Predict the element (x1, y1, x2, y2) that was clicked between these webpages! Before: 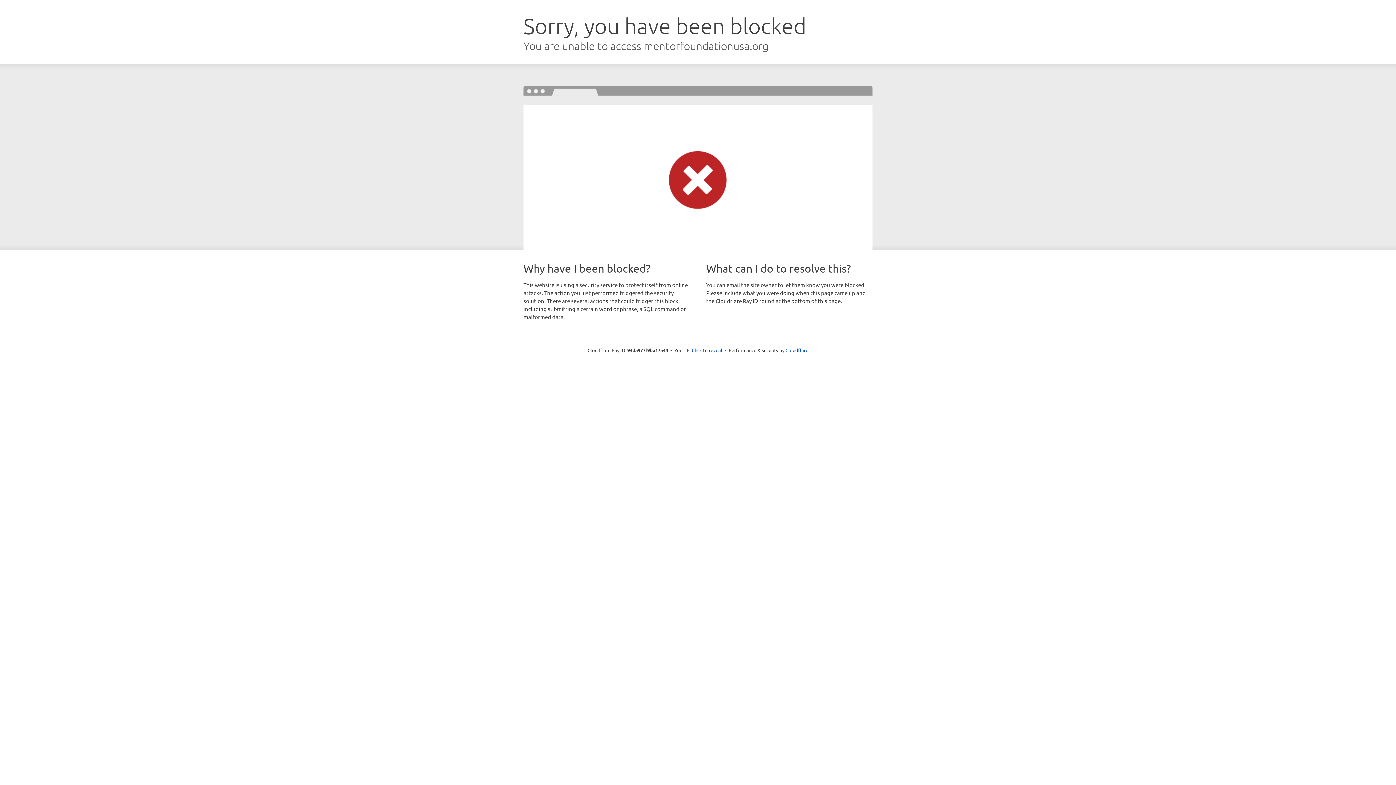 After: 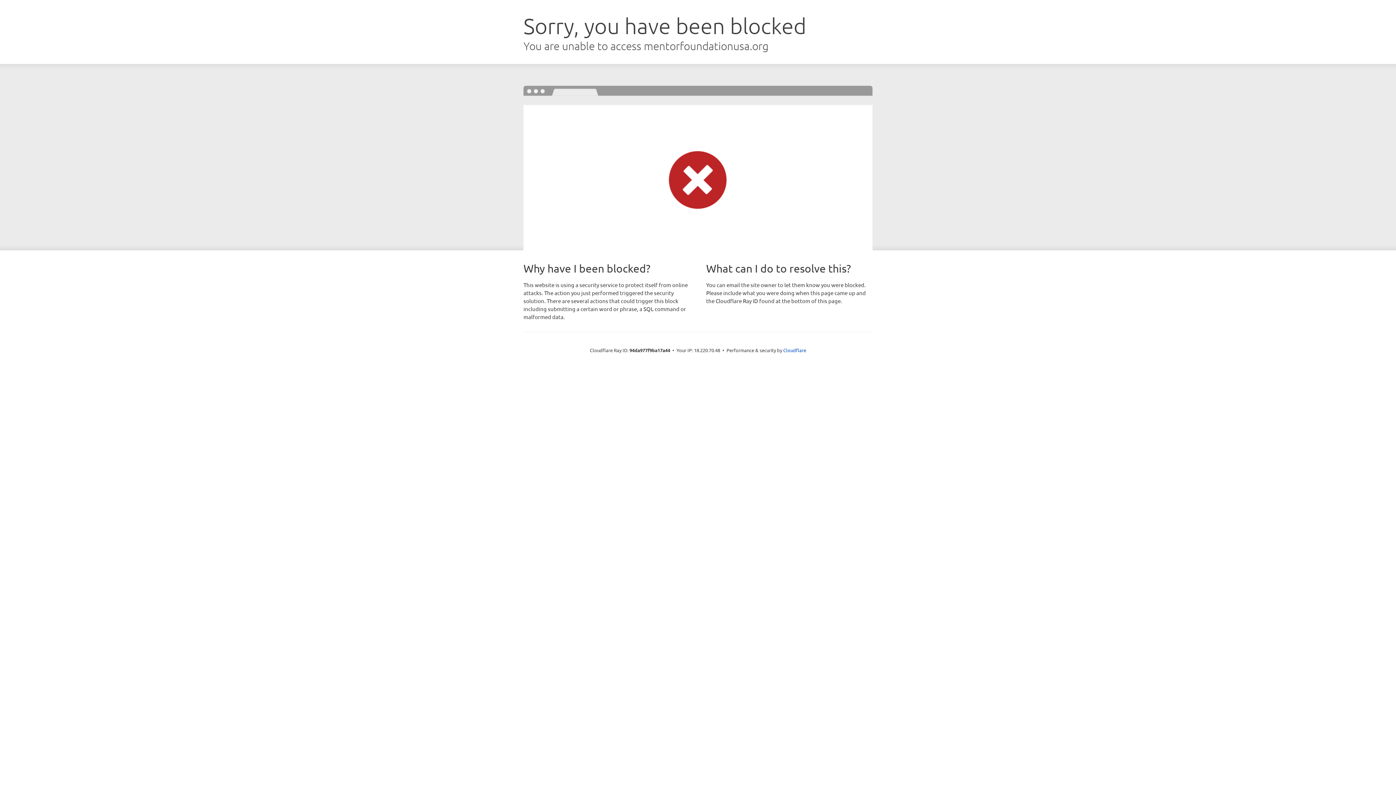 Action: bbox: (692, 346, 722, 353) label: Click to reveal